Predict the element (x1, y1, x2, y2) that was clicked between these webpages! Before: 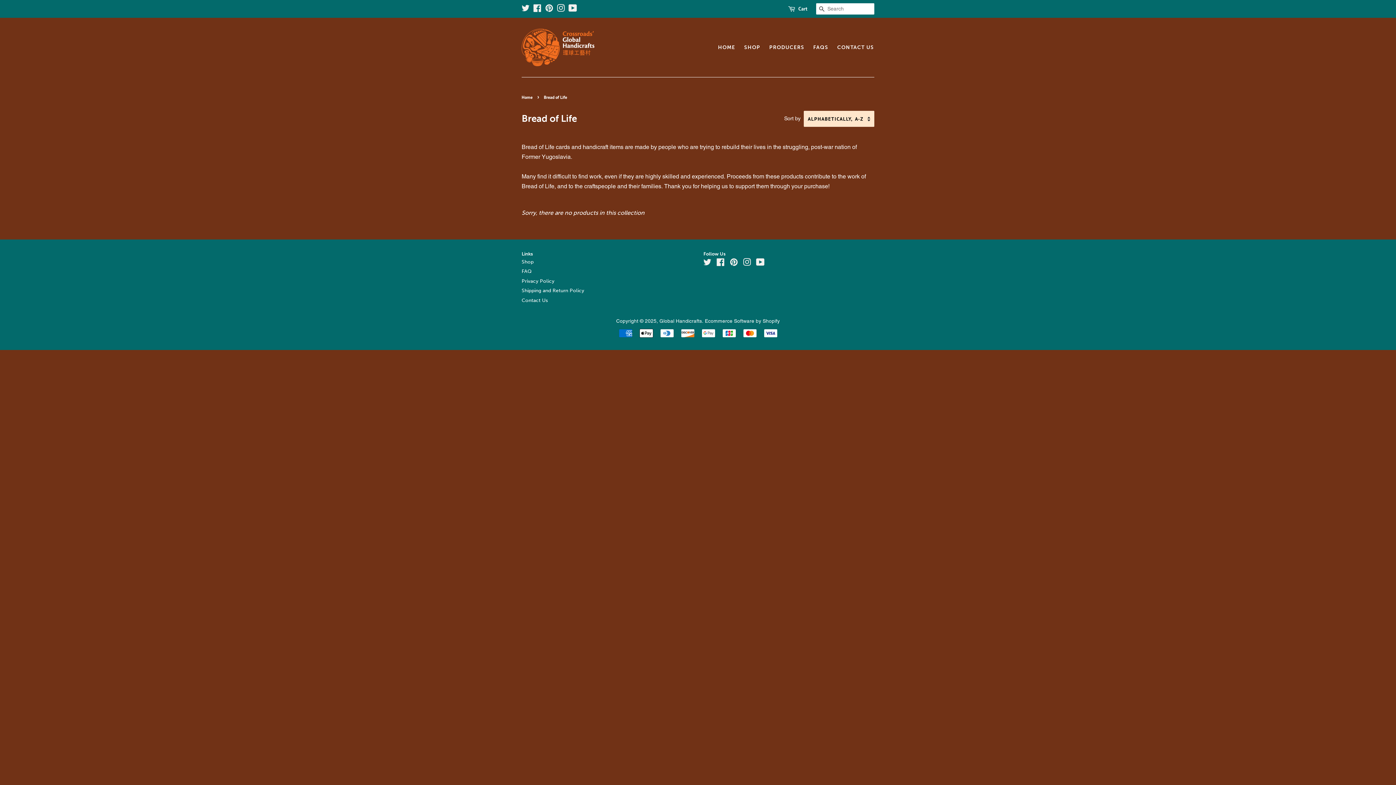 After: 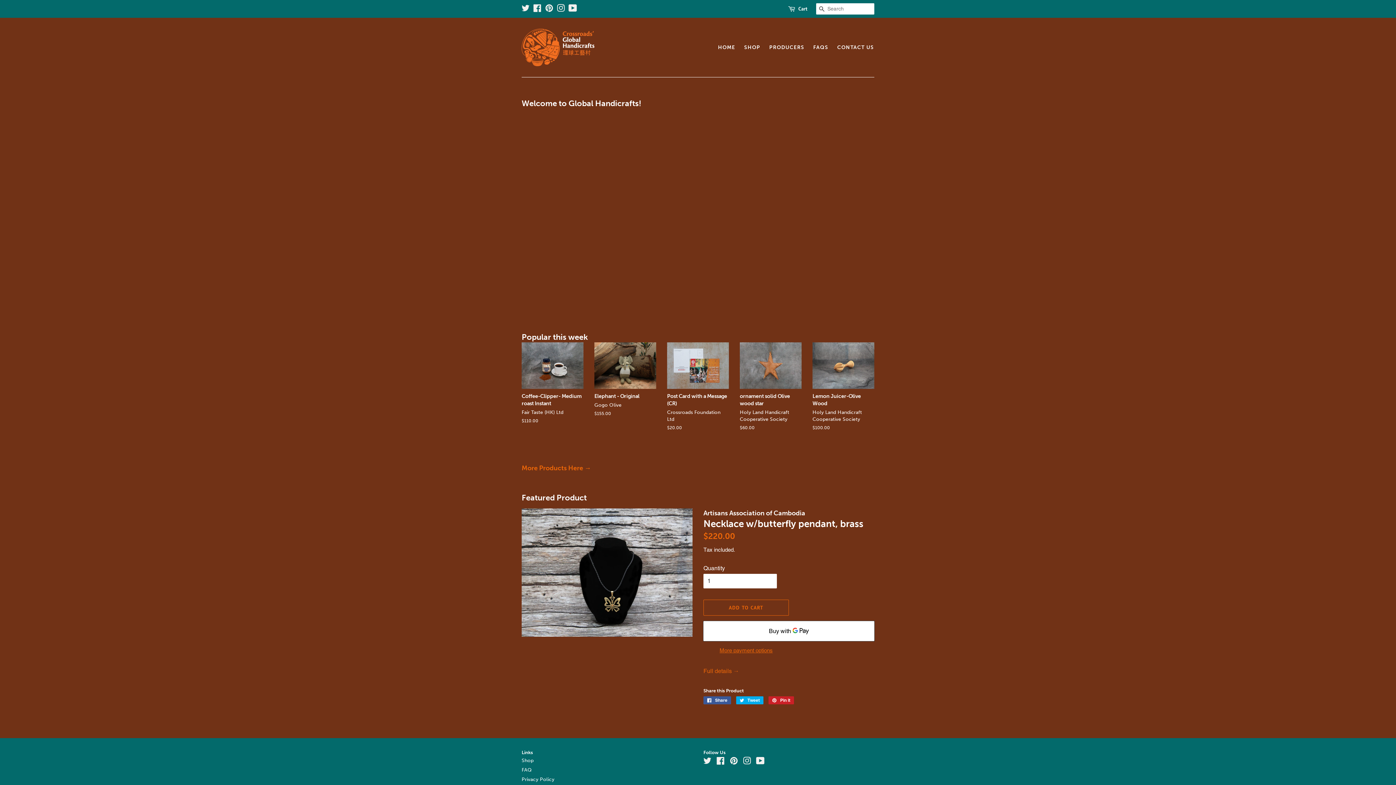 Action: bbox: (659, 318, 702, 323) label: Global Handicrafts